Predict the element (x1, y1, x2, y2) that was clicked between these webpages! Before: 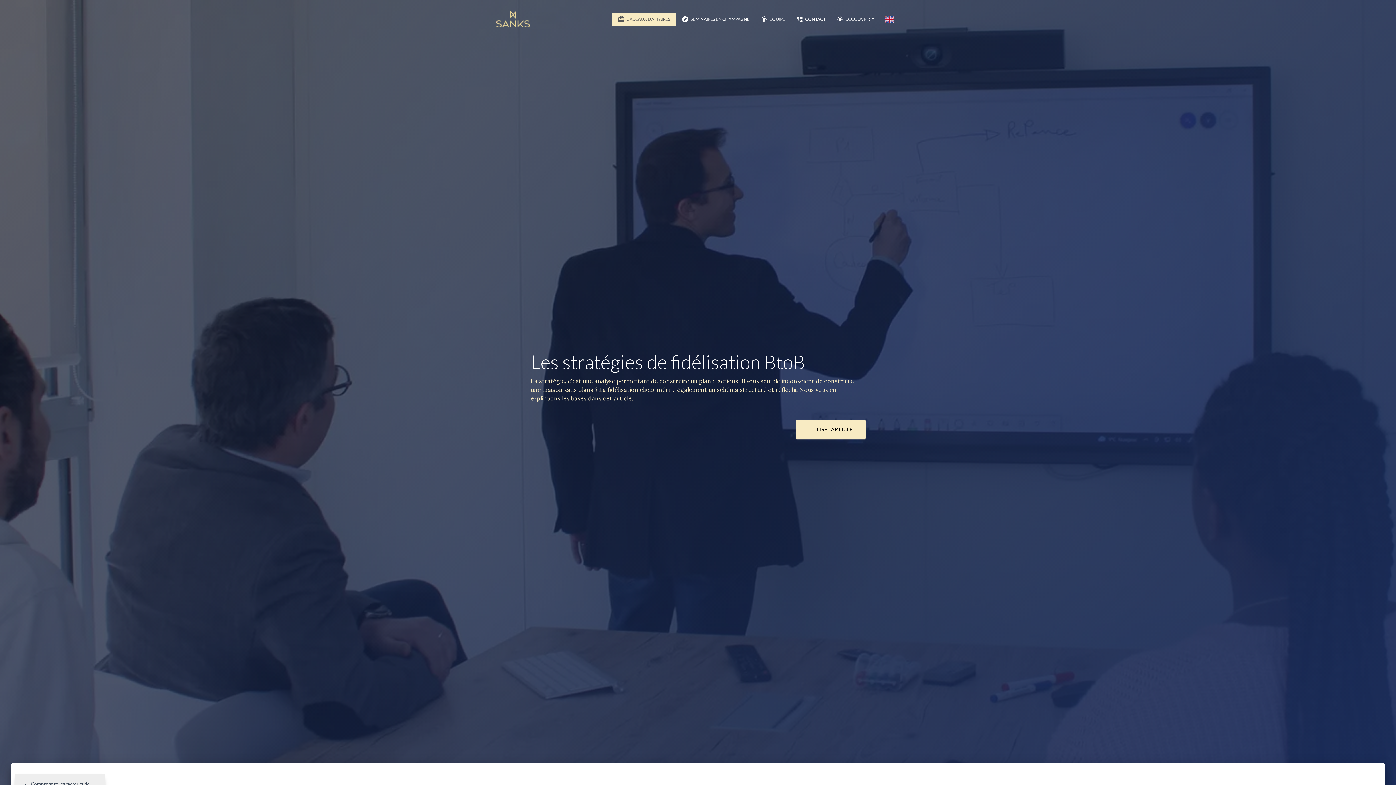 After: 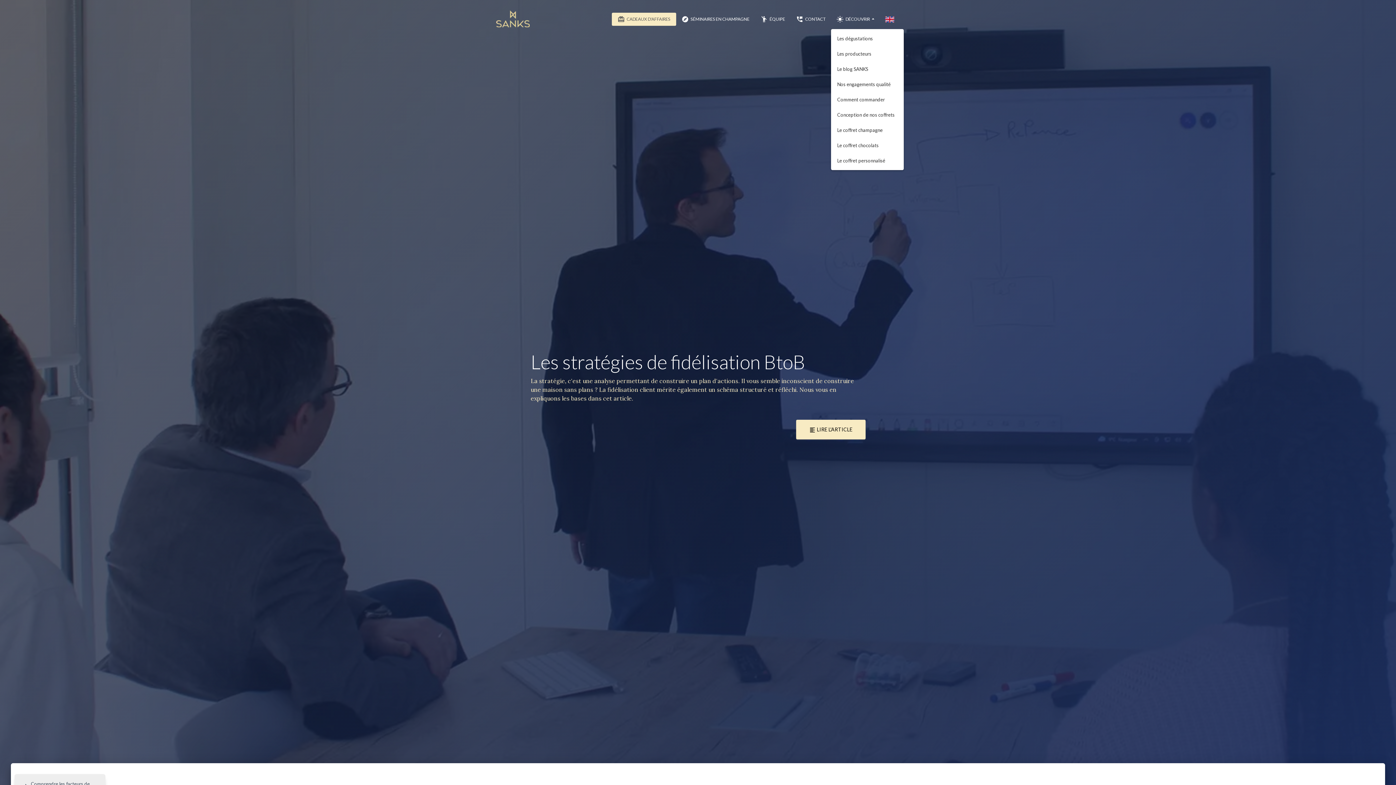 Action: bbox: (831, 10, 880, 28) label: light_mode DÉCOUVRIR 